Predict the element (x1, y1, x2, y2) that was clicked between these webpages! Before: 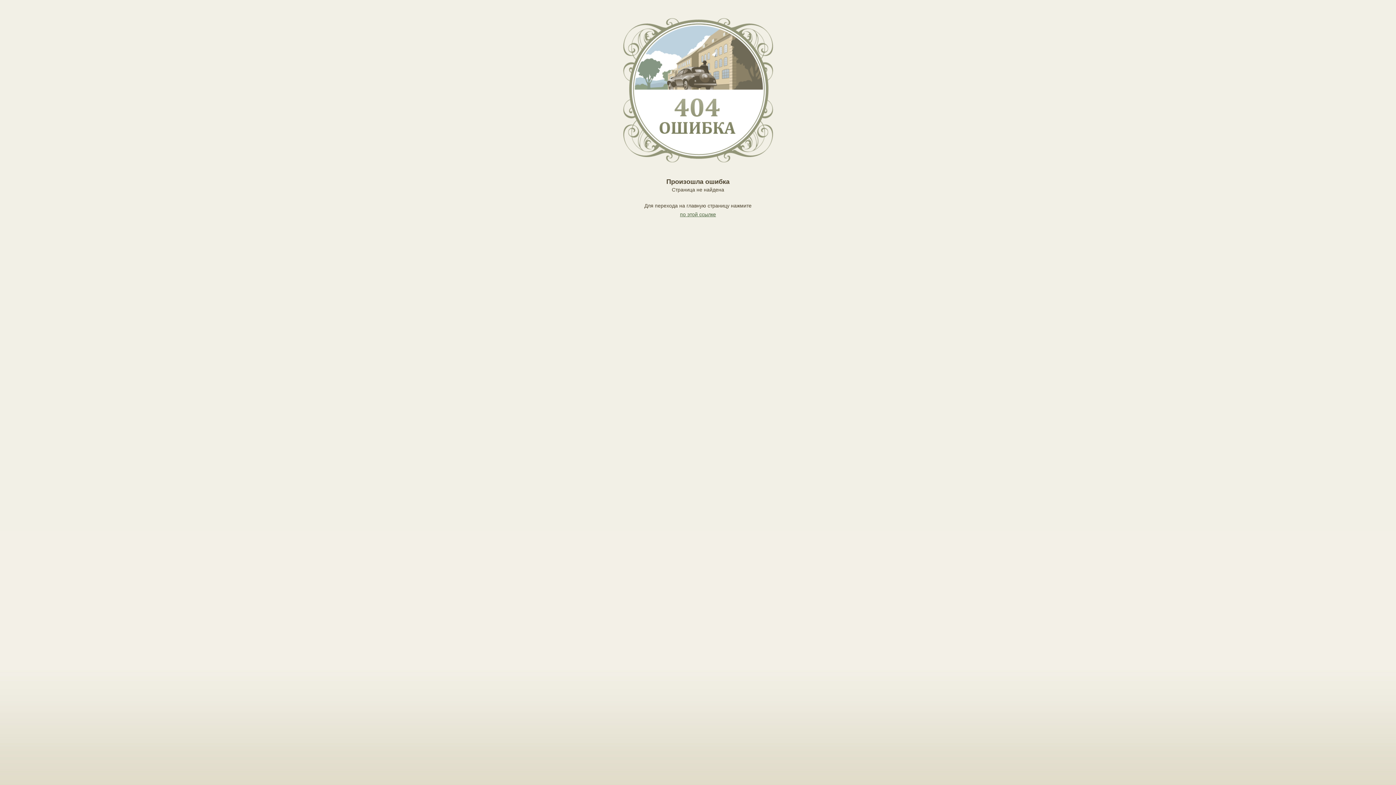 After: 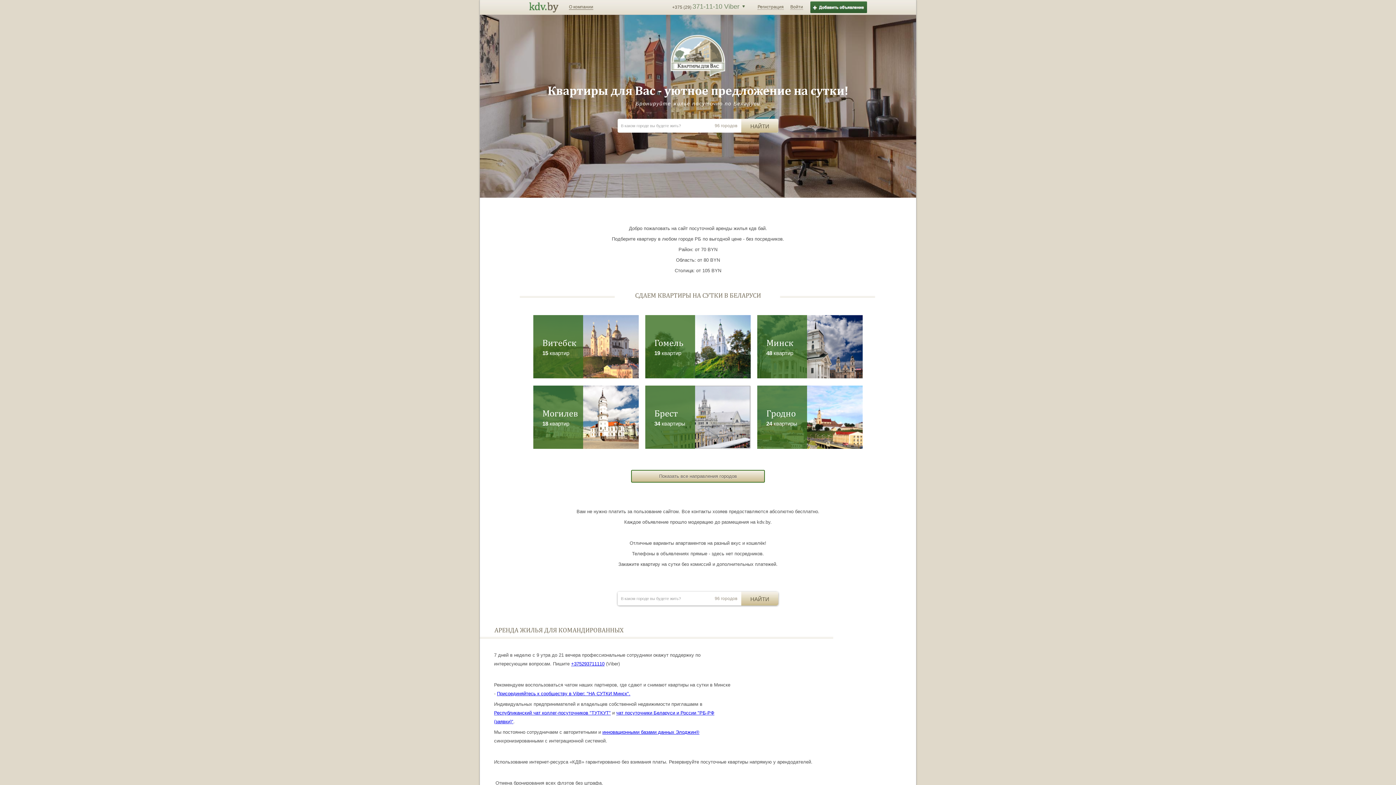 Action: label: по этой ссылке bbox: (680, 211, 716, 217)